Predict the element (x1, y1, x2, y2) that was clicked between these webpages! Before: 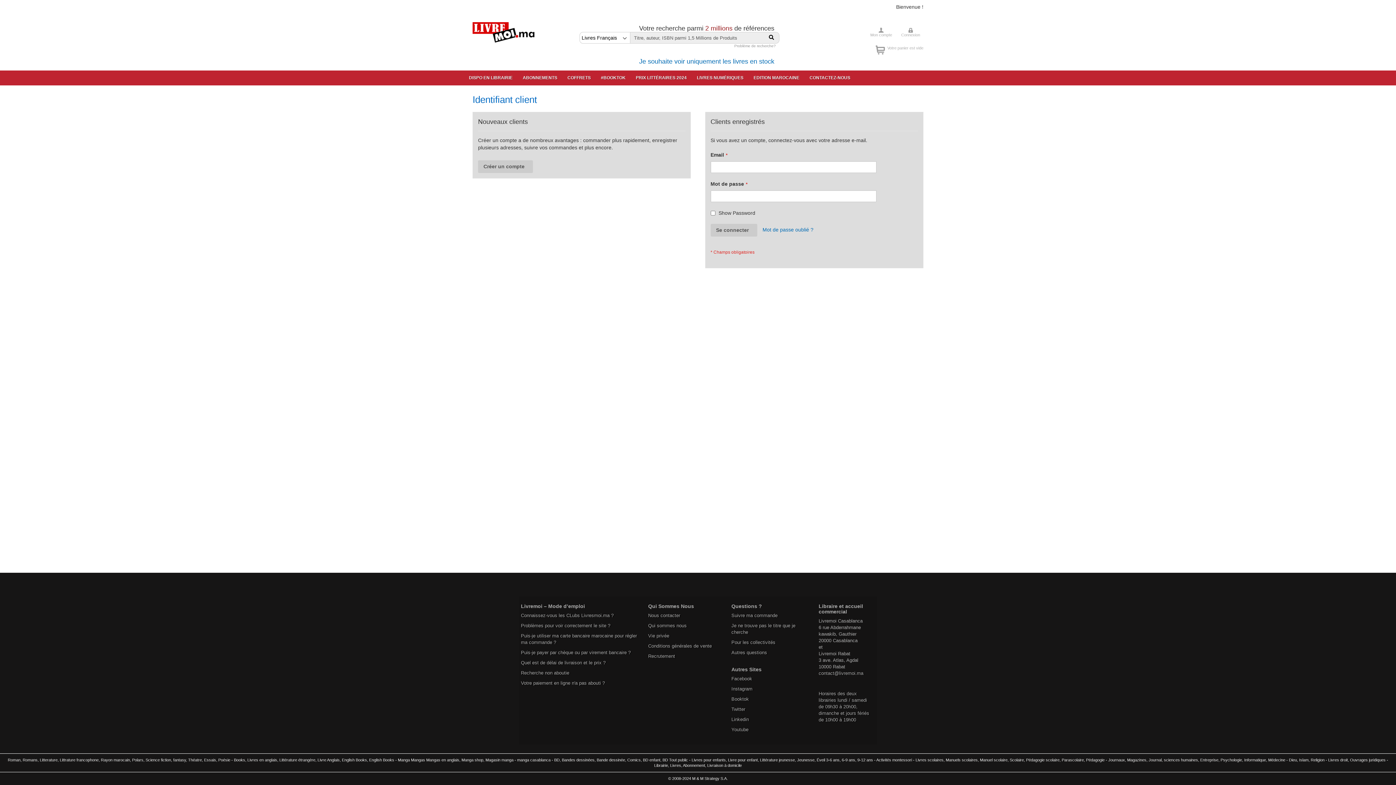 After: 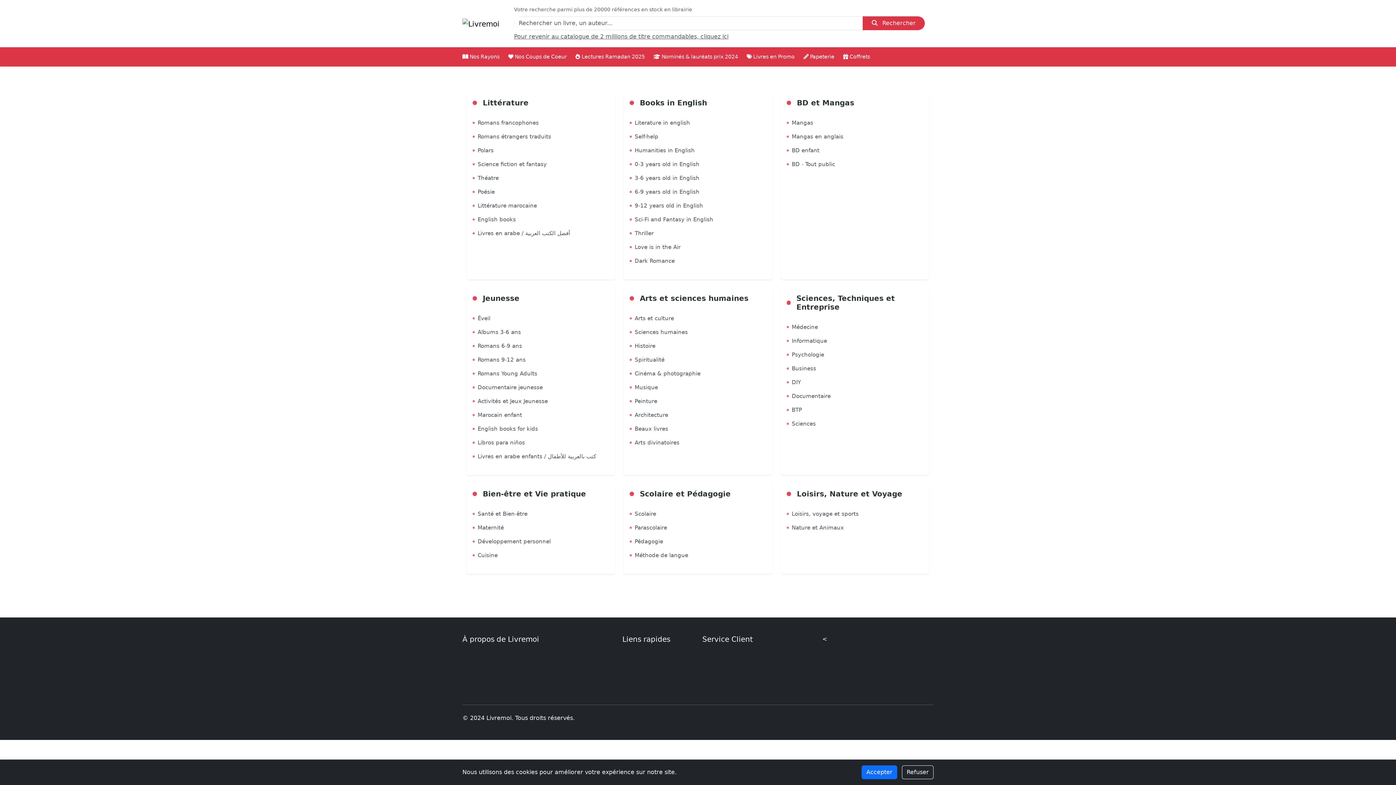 Action: label: Je souhaite voir uniquement les livres en stock bbox: (639, 57, 774, 65)